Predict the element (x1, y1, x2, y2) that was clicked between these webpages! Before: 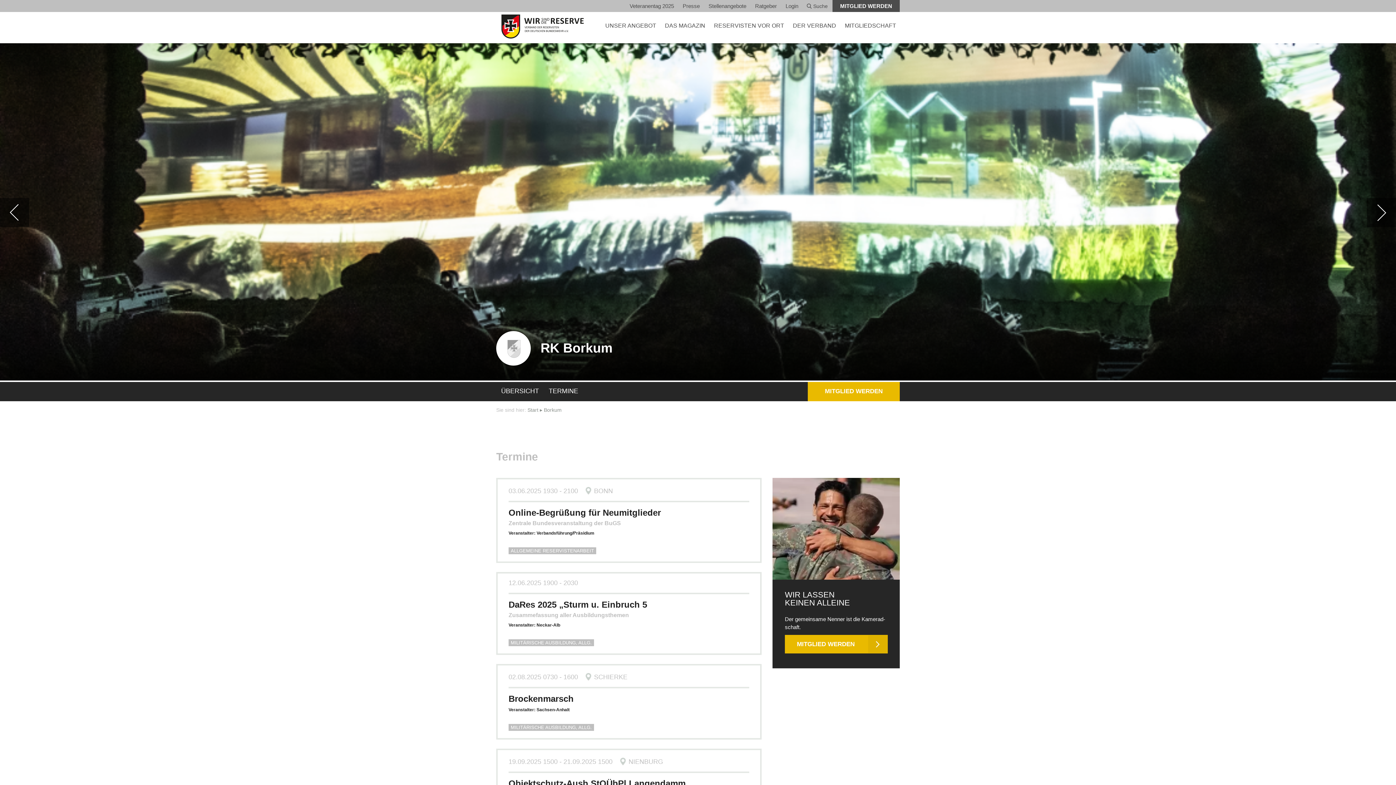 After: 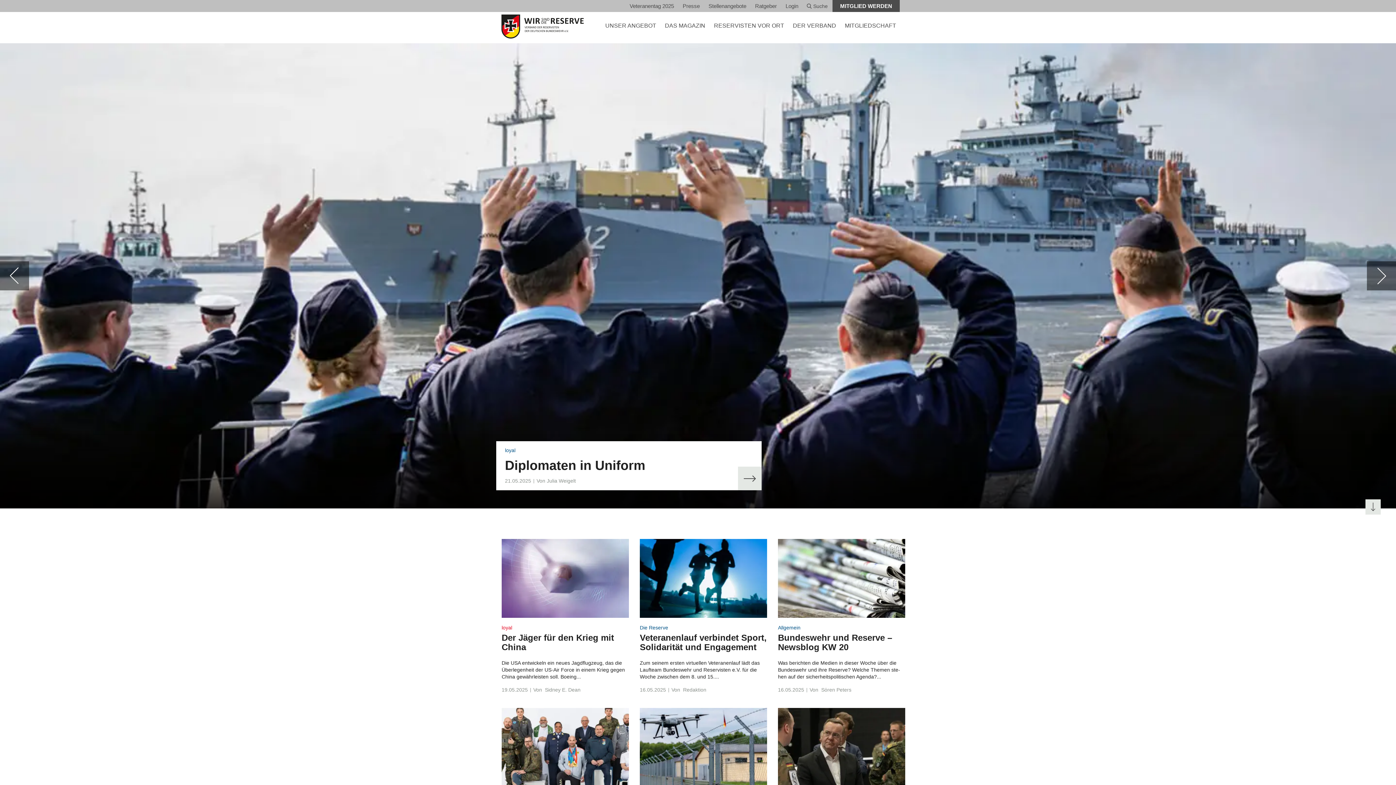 Action: label: Start bbox: (527, 407, 538, 412)